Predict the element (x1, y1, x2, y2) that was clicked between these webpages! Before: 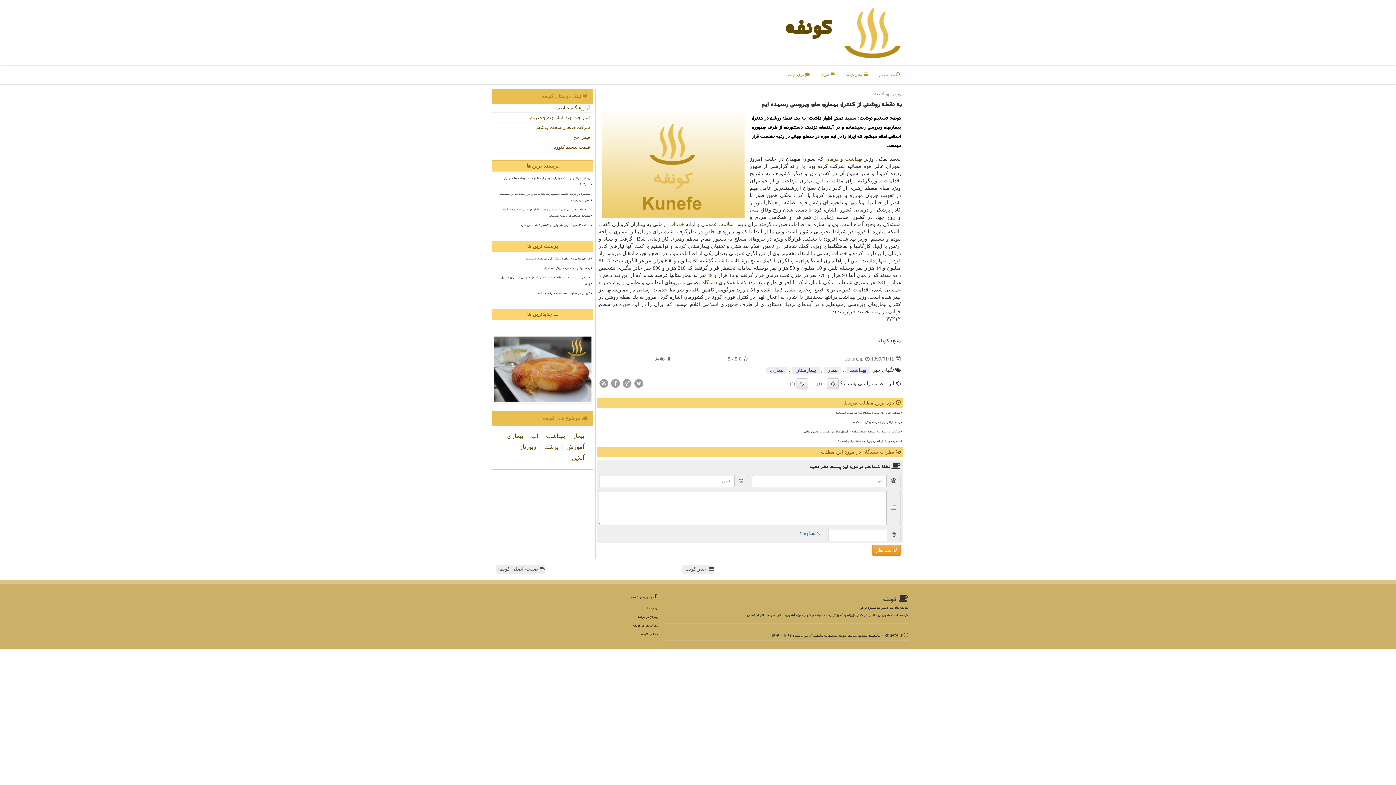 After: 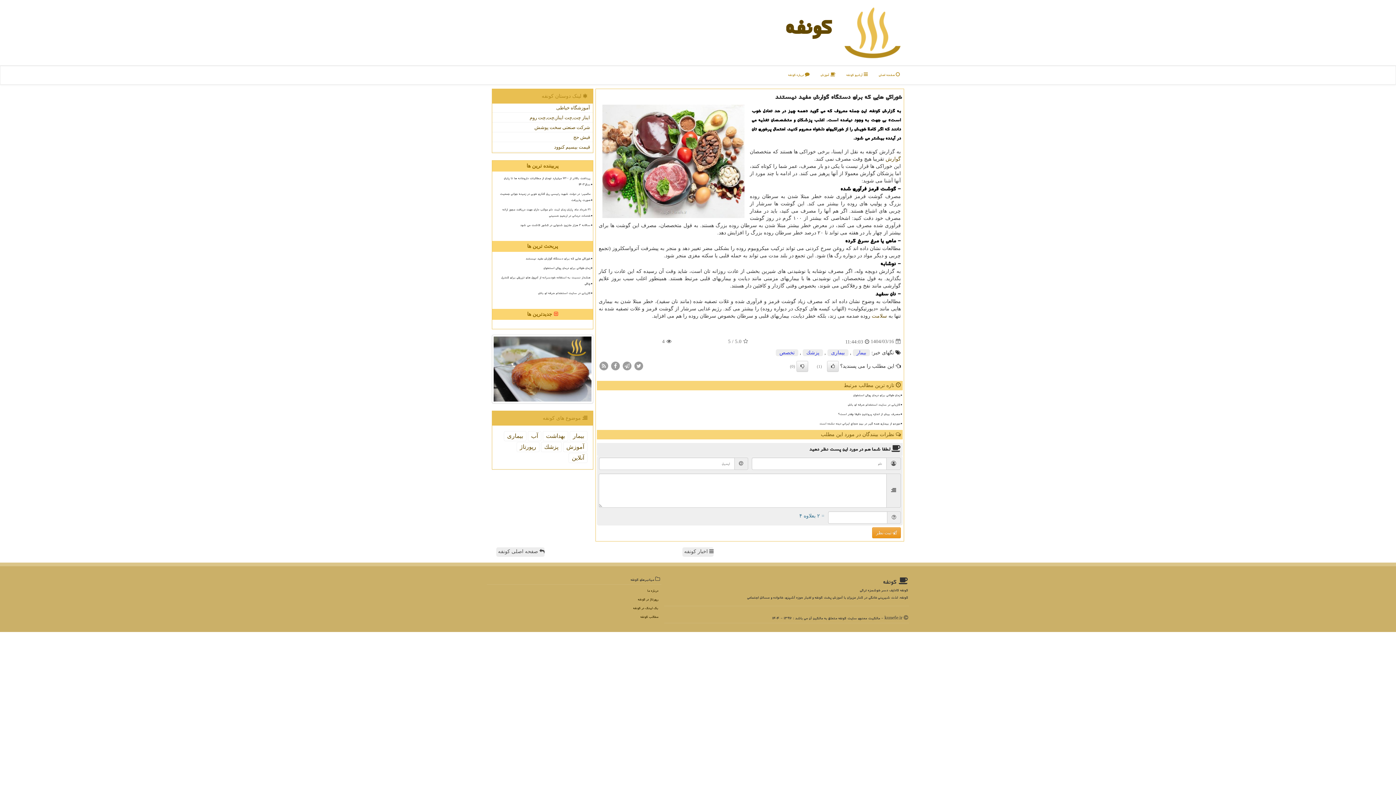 Action: label: خوراکی هایی که برای دستگاه گوارش مفید نیستند bbox: (611, 408, 901, 417)